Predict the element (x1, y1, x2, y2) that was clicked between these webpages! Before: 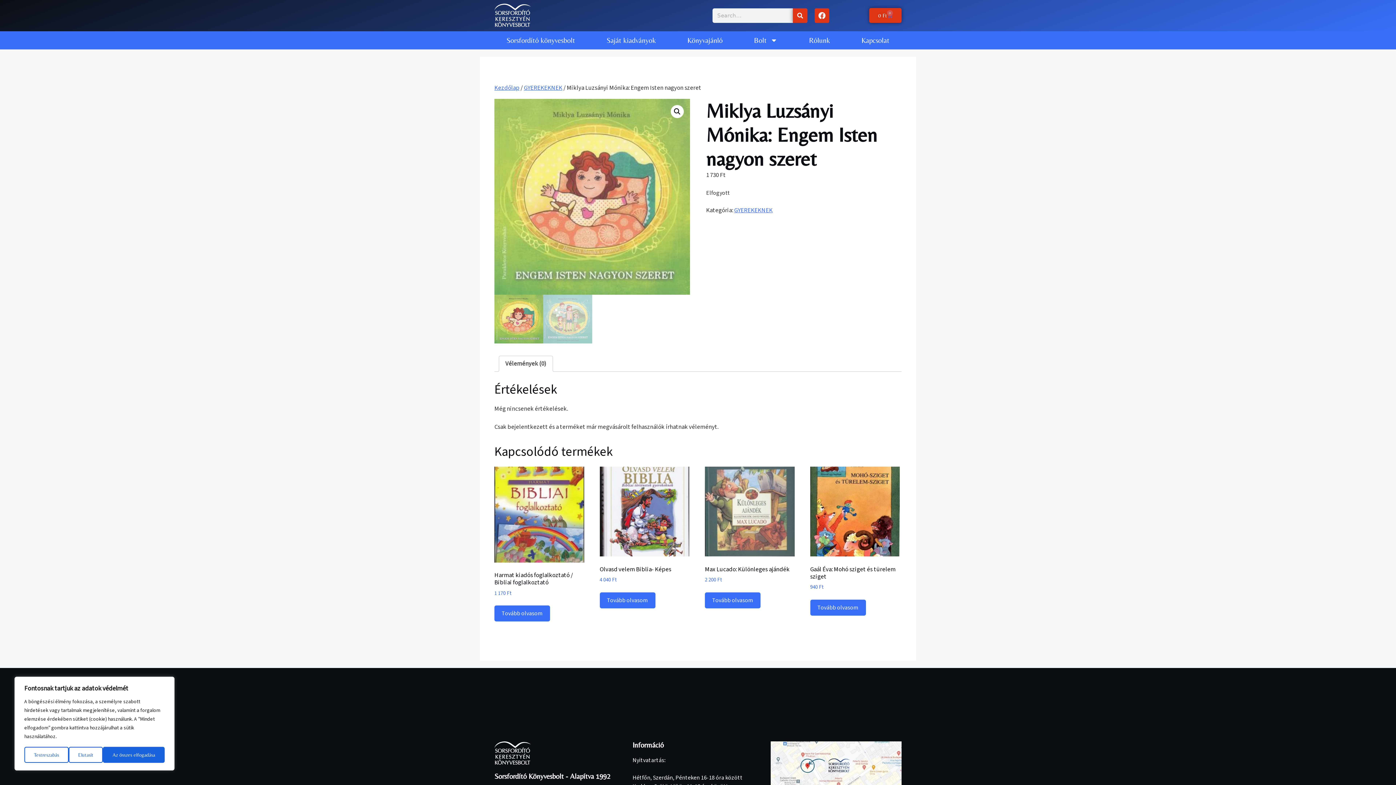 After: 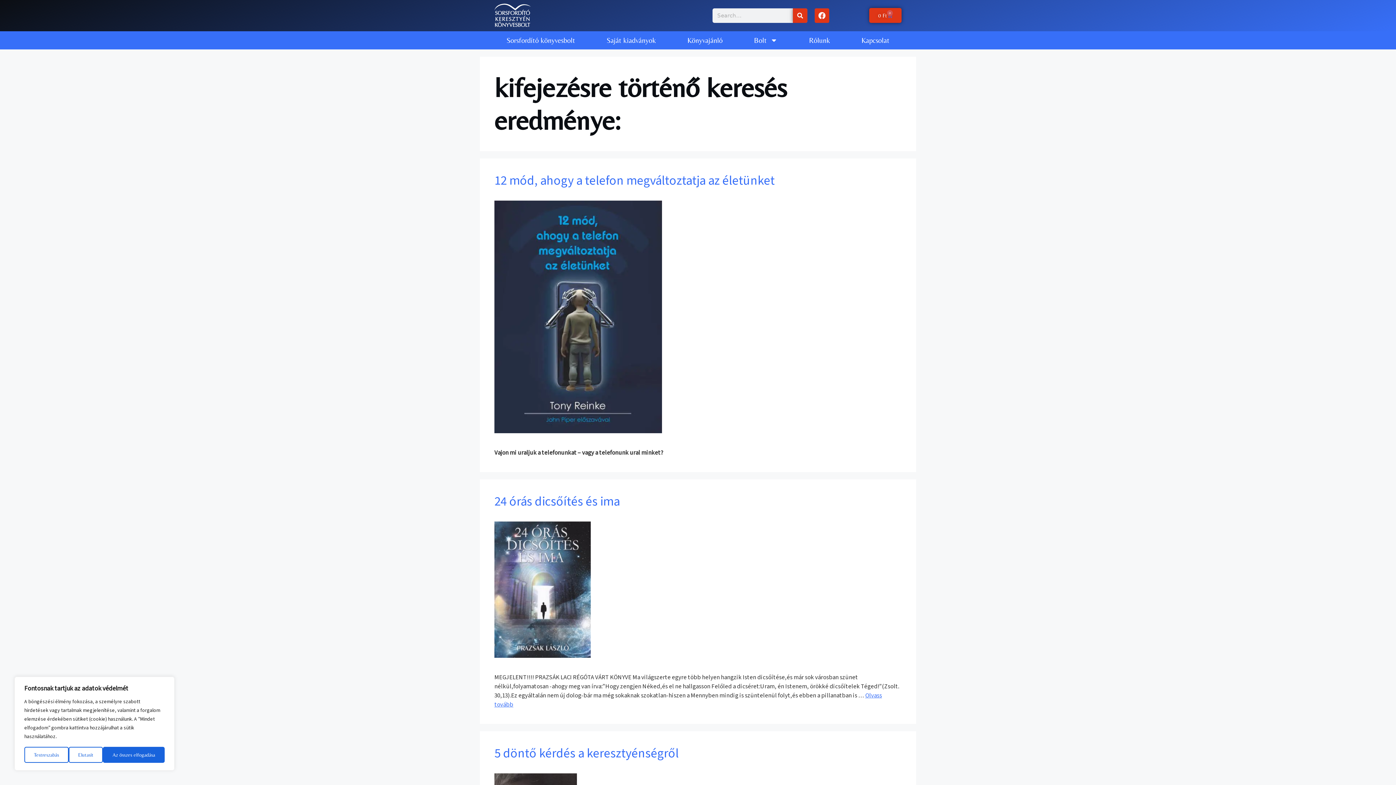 Action: bbox: (792, 8, 807, 22) label: Keresés